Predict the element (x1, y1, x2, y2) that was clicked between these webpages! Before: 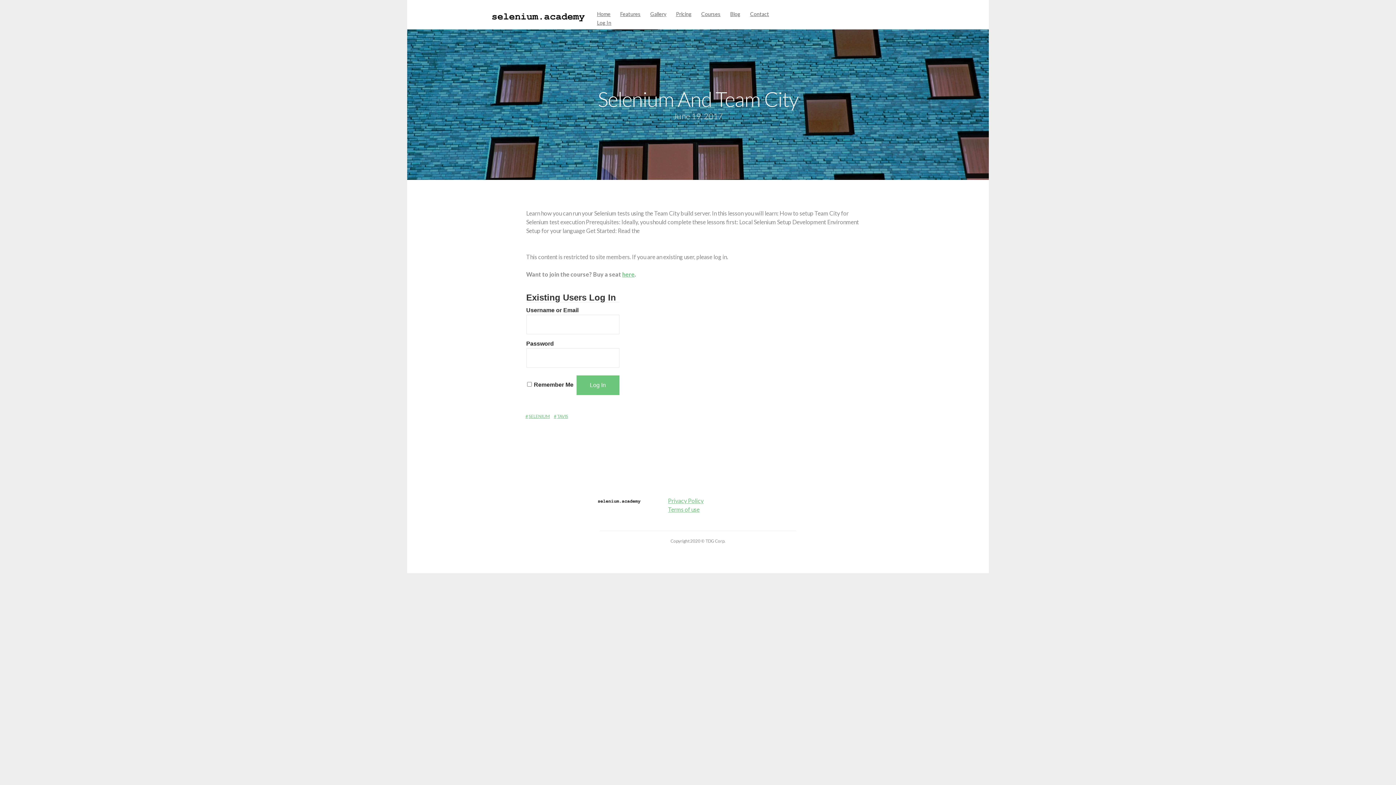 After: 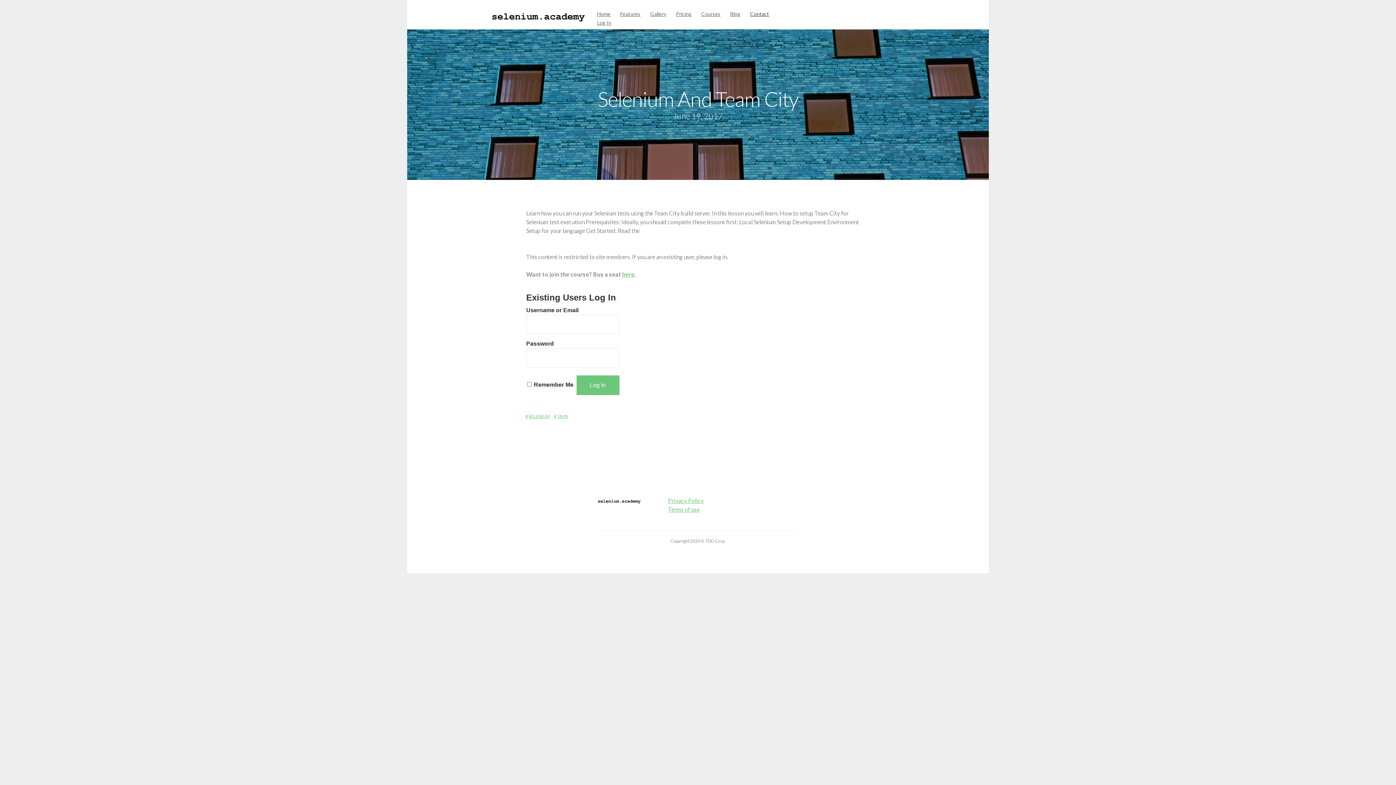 Action: bbox: (750, 10, 769, 17) label: Contact